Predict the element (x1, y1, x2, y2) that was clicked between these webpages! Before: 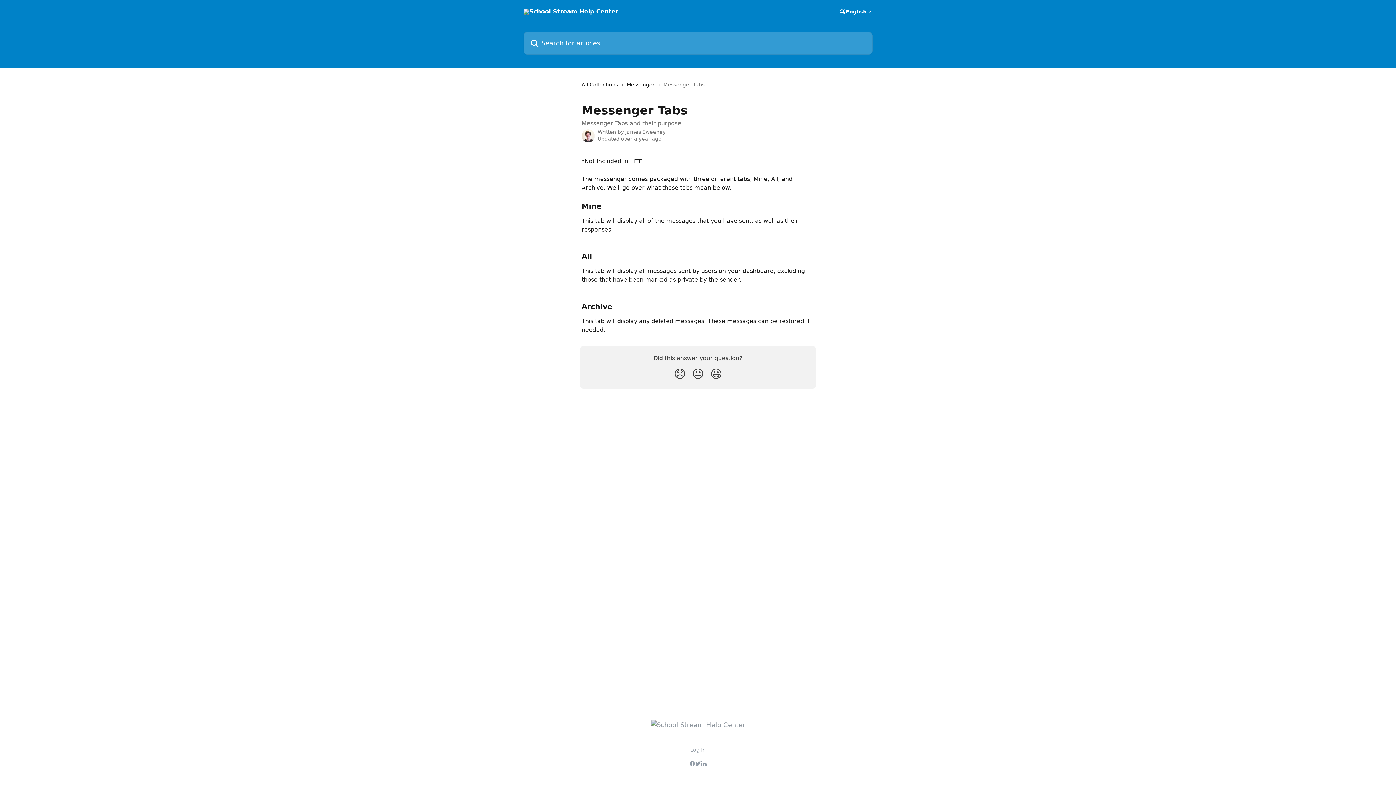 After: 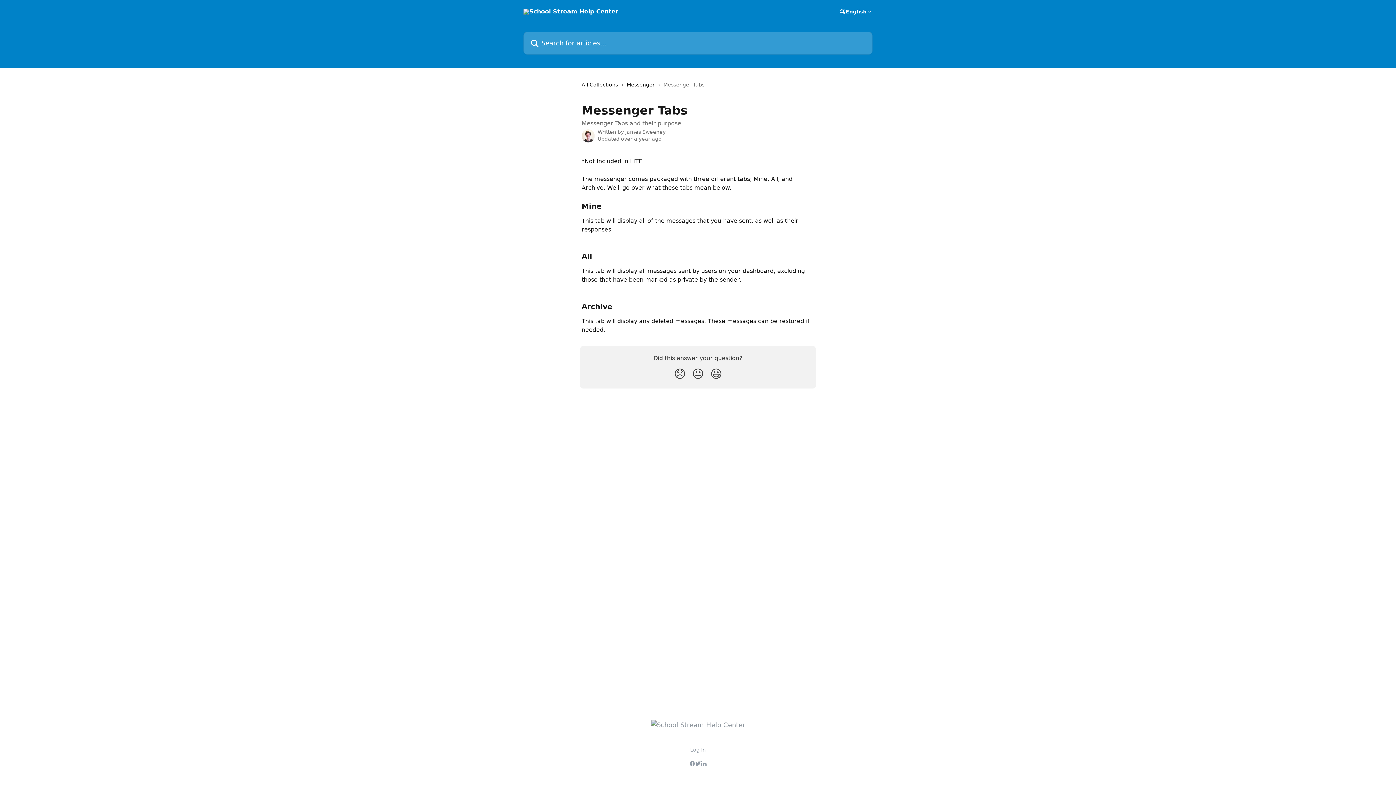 Action: bbox: (701, 761, 706, 766)